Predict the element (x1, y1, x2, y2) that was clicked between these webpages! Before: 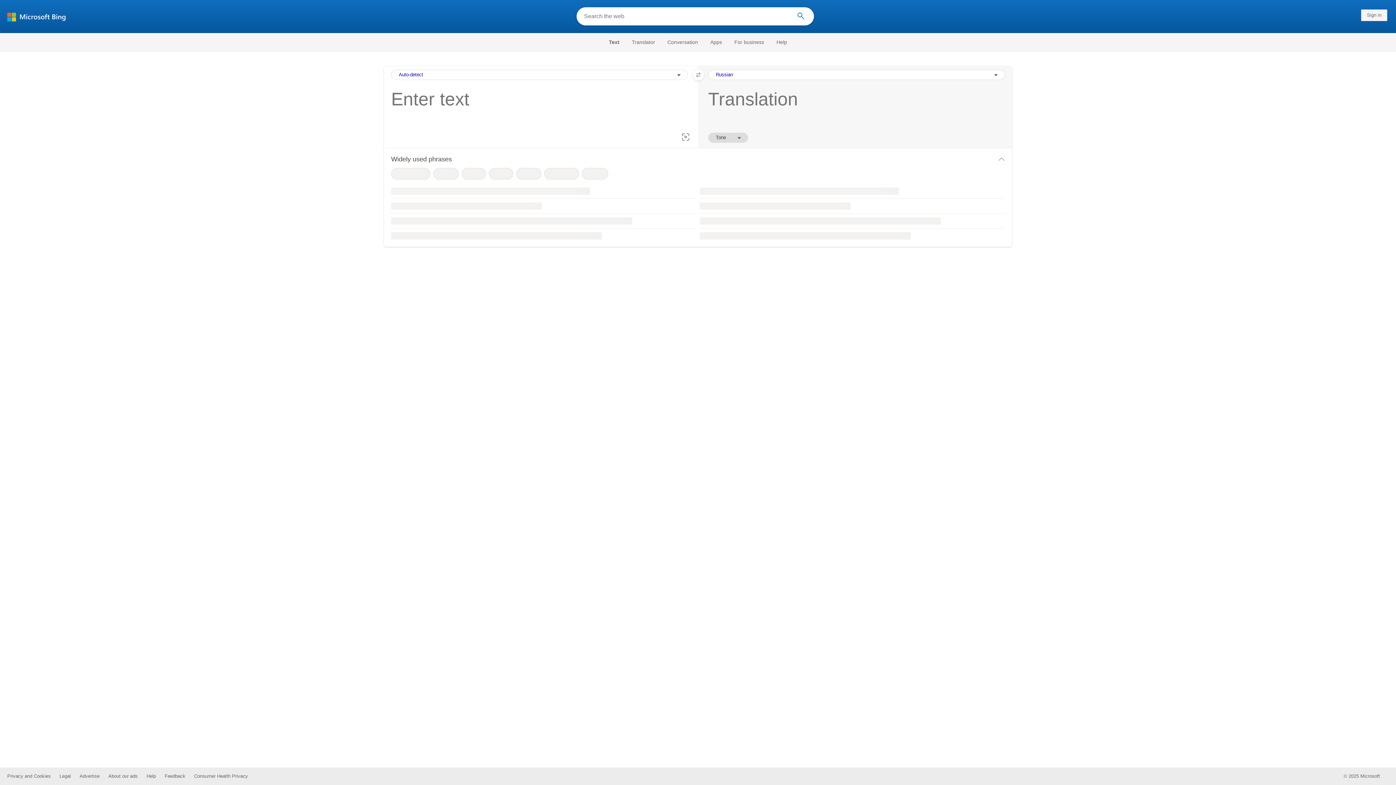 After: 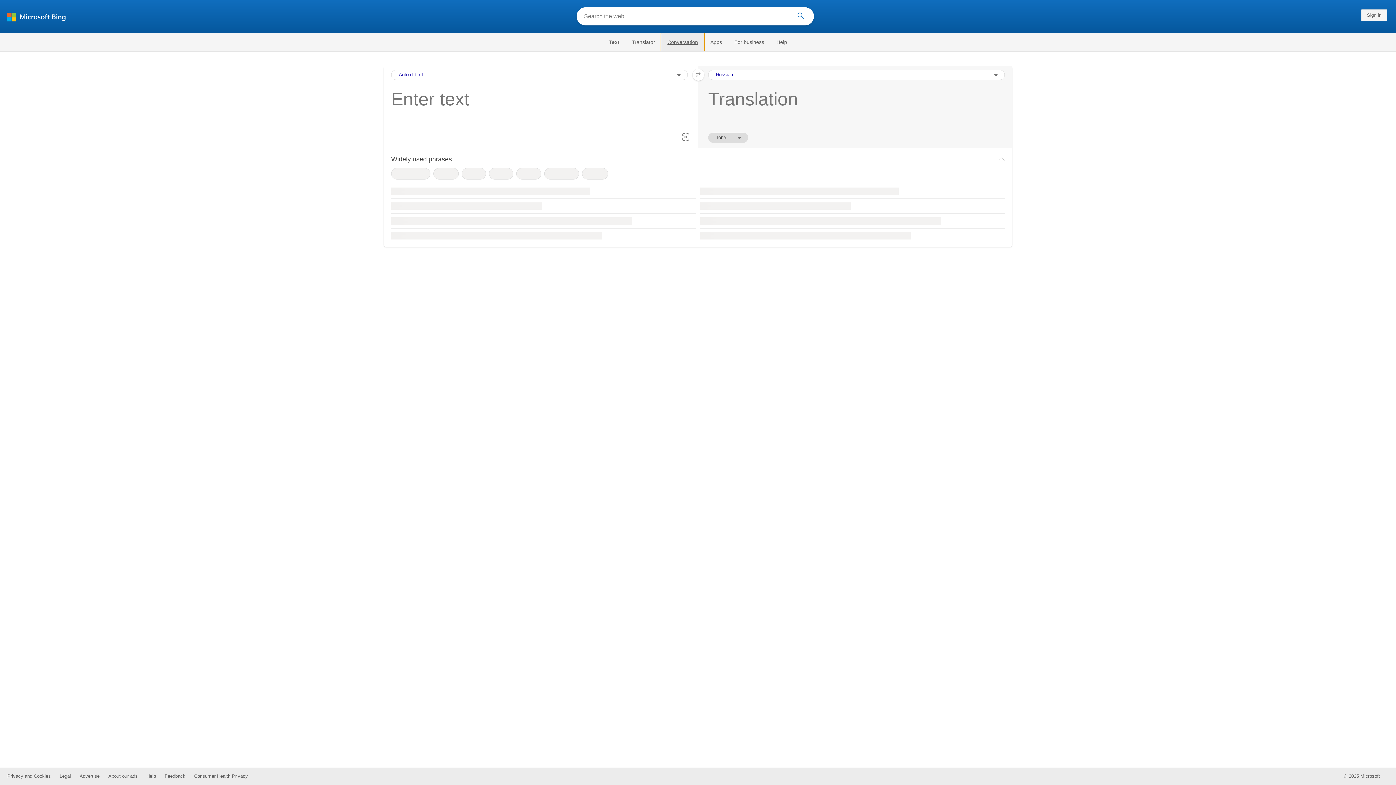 Action: bbox: (661, 33, 704, 51) label: Conversation